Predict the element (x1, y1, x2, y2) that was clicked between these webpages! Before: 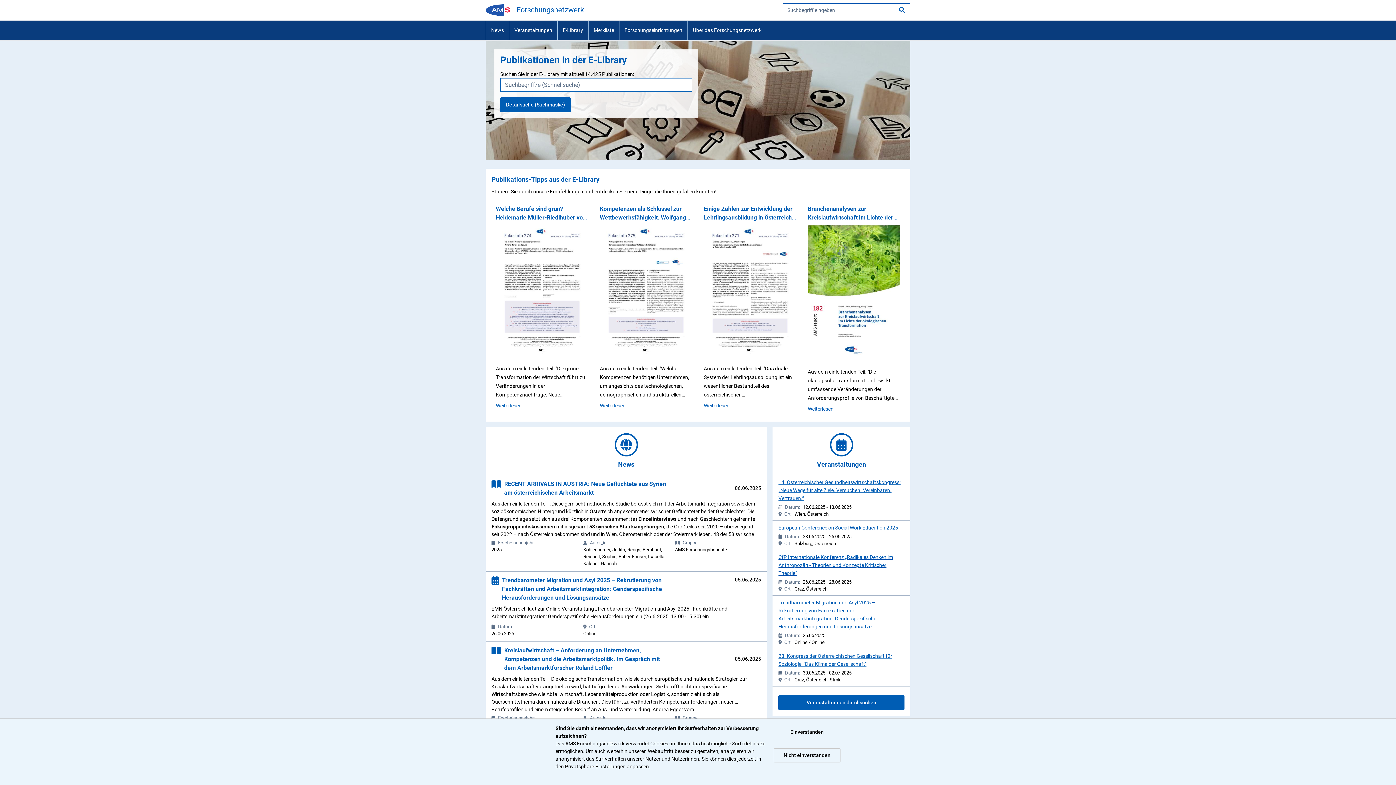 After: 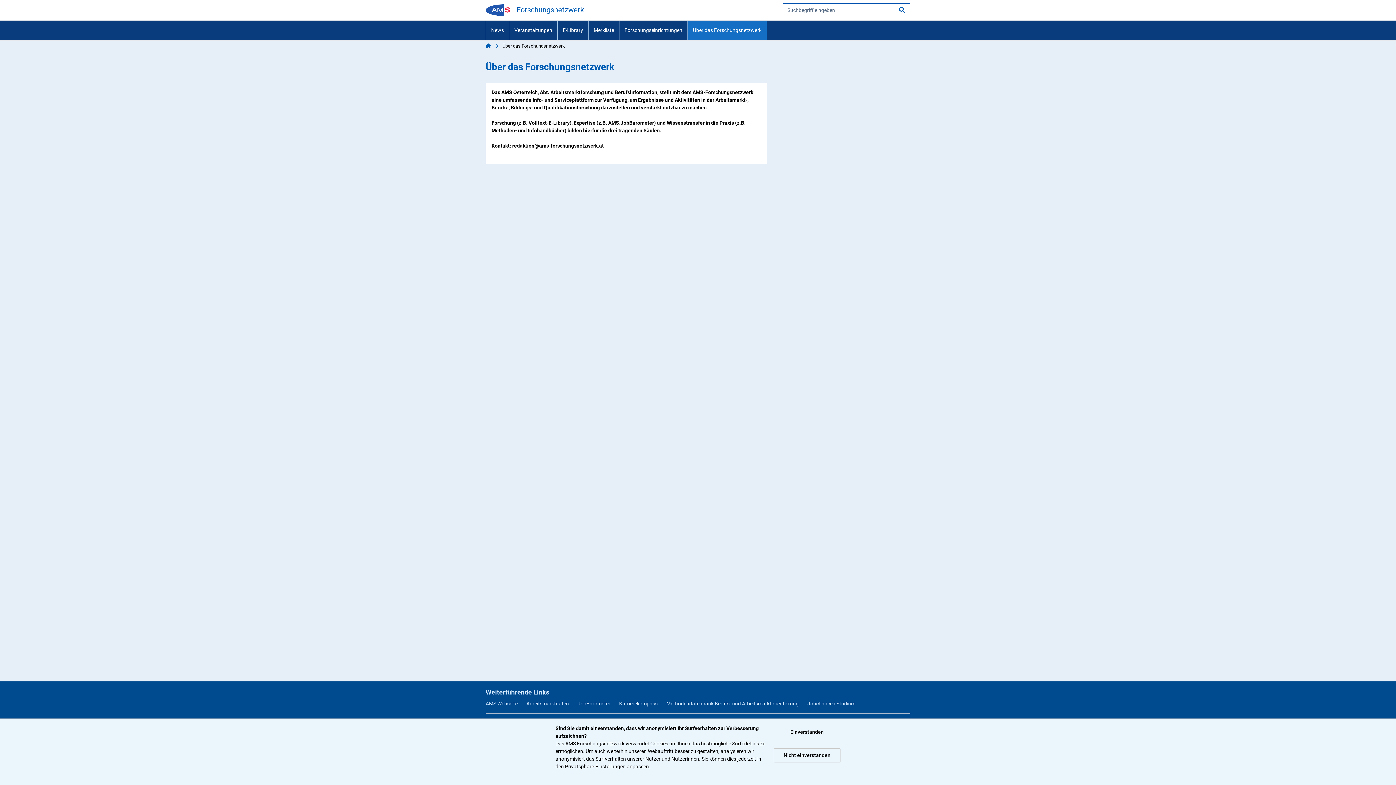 Action: label: Über das Forschungsnetzwerk bbox: (688, 20, 766, 40)